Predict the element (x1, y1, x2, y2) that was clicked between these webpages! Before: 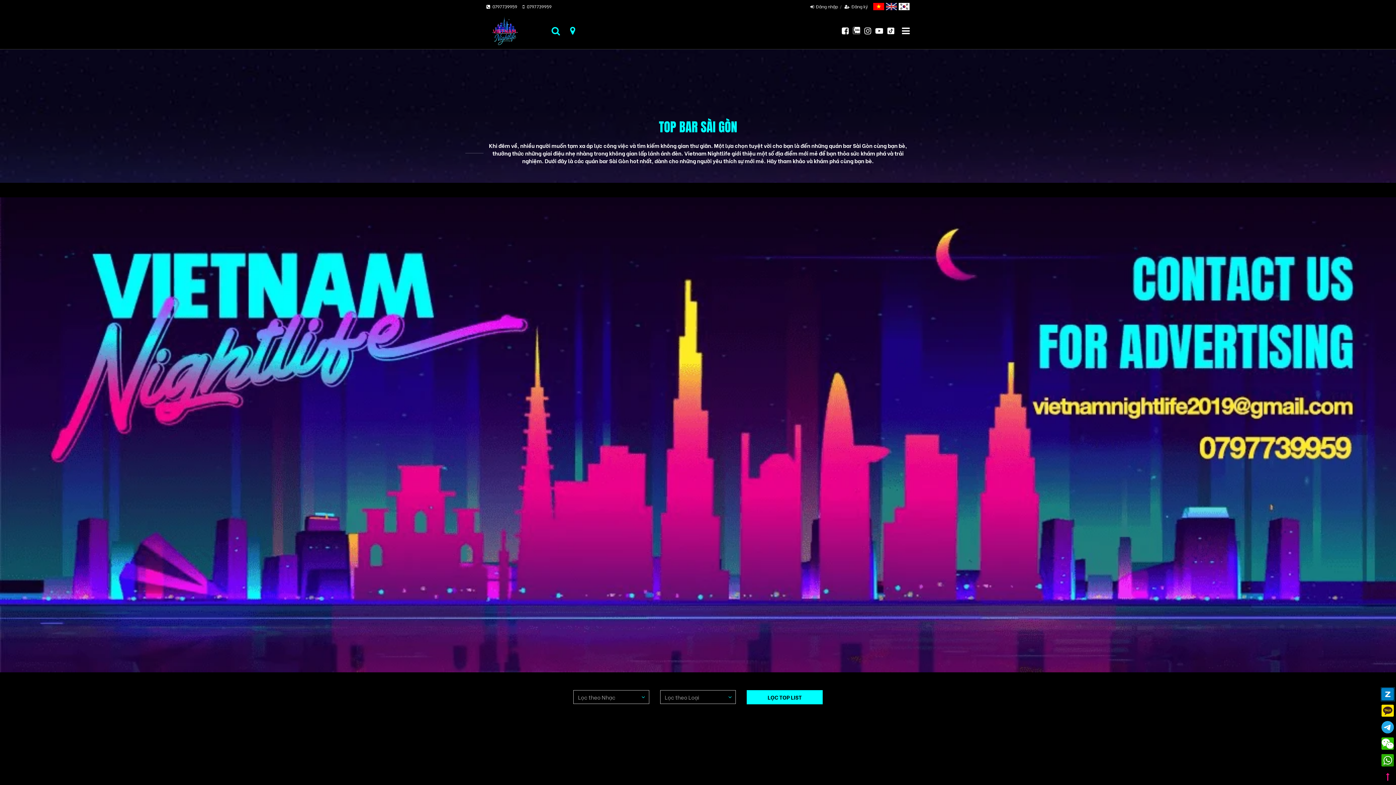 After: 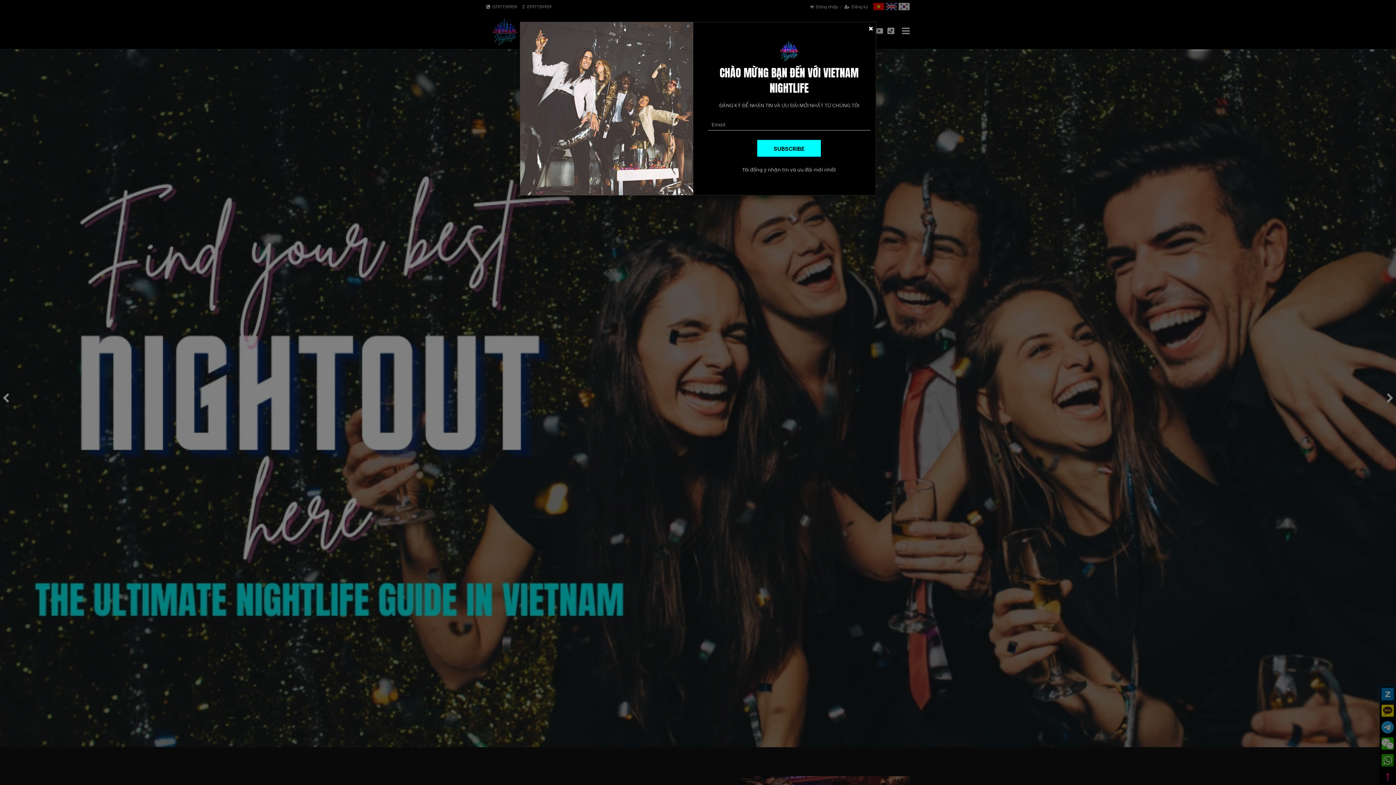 Action: bbox: (486, 12, 522, 49)